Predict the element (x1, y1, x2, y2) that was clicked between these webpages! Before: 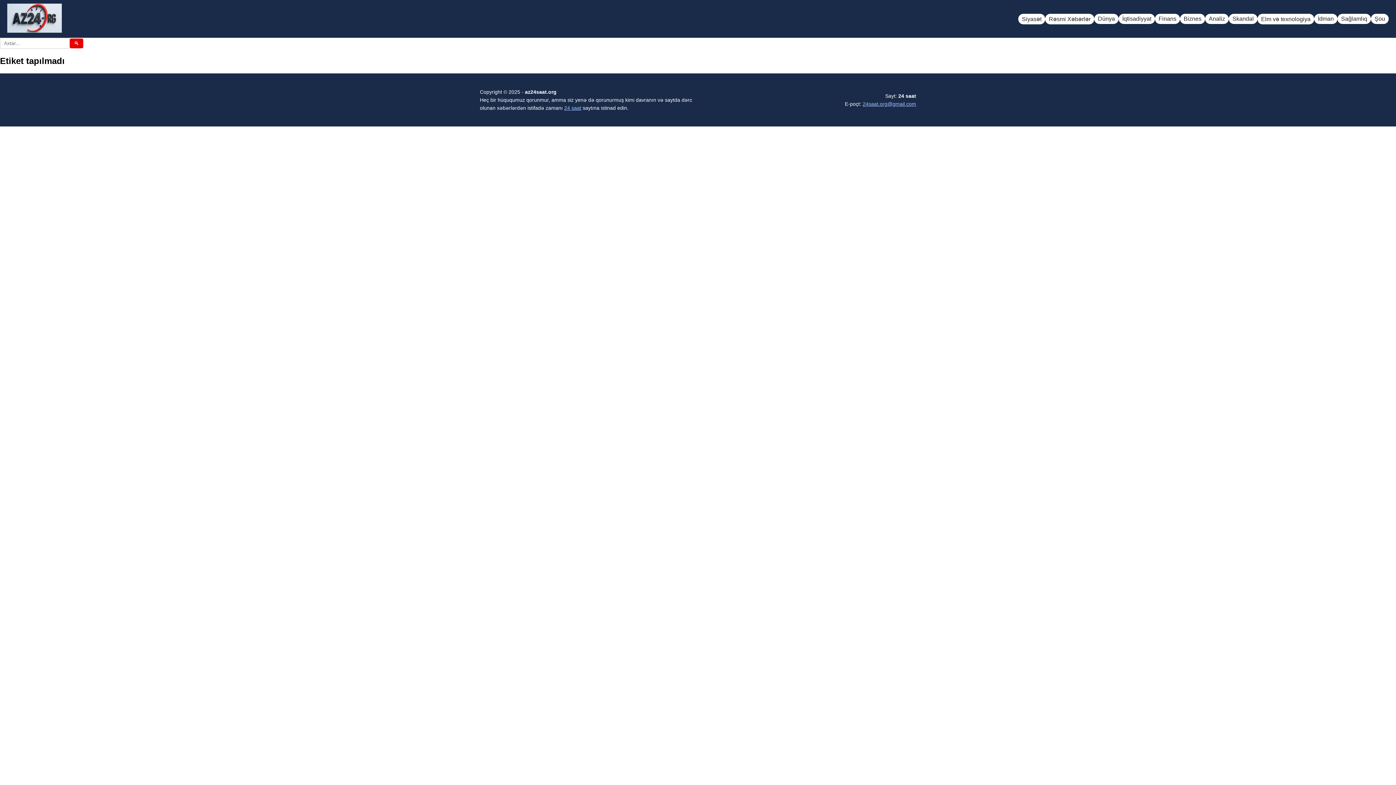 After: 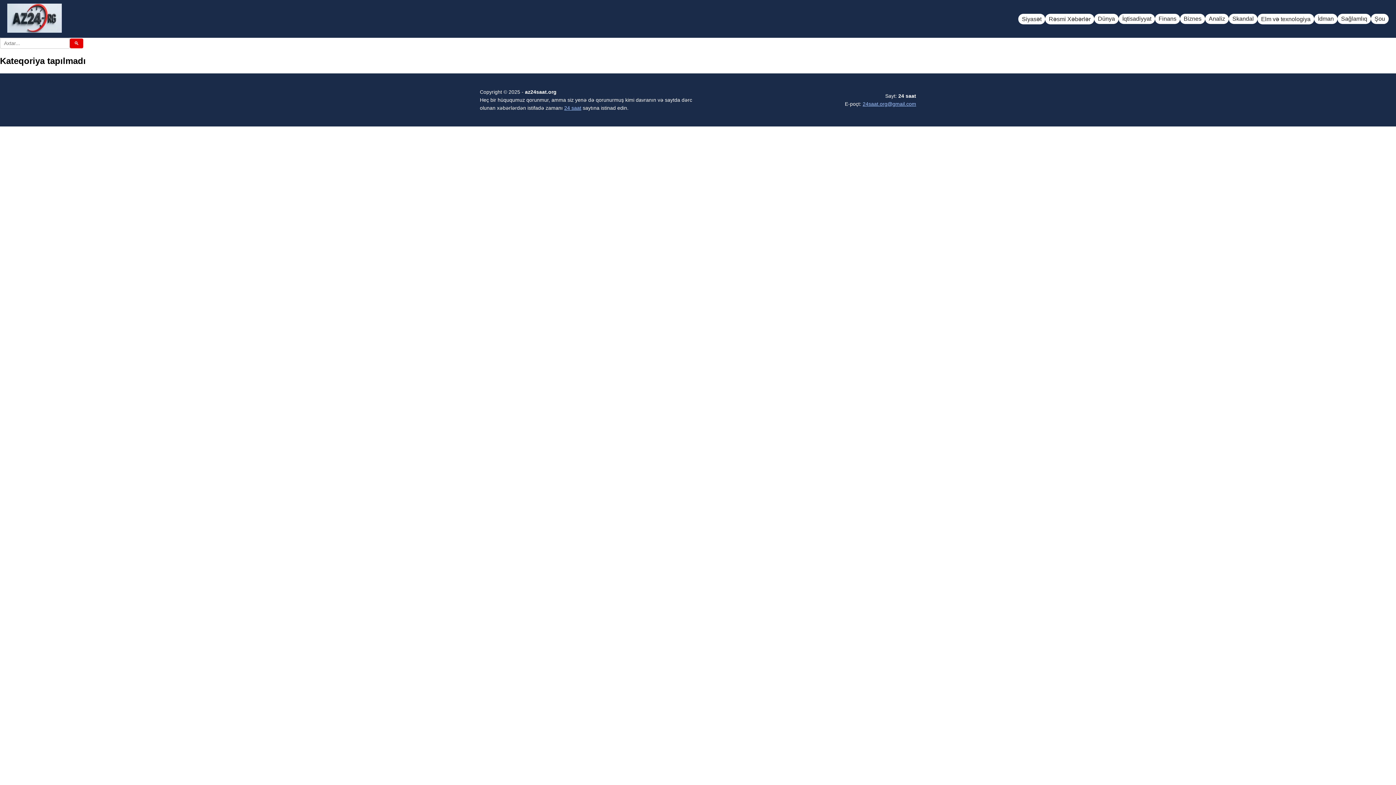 Action: label: Rəsmi Xəbərlər bbox: (1045, 13, 1094, 24)